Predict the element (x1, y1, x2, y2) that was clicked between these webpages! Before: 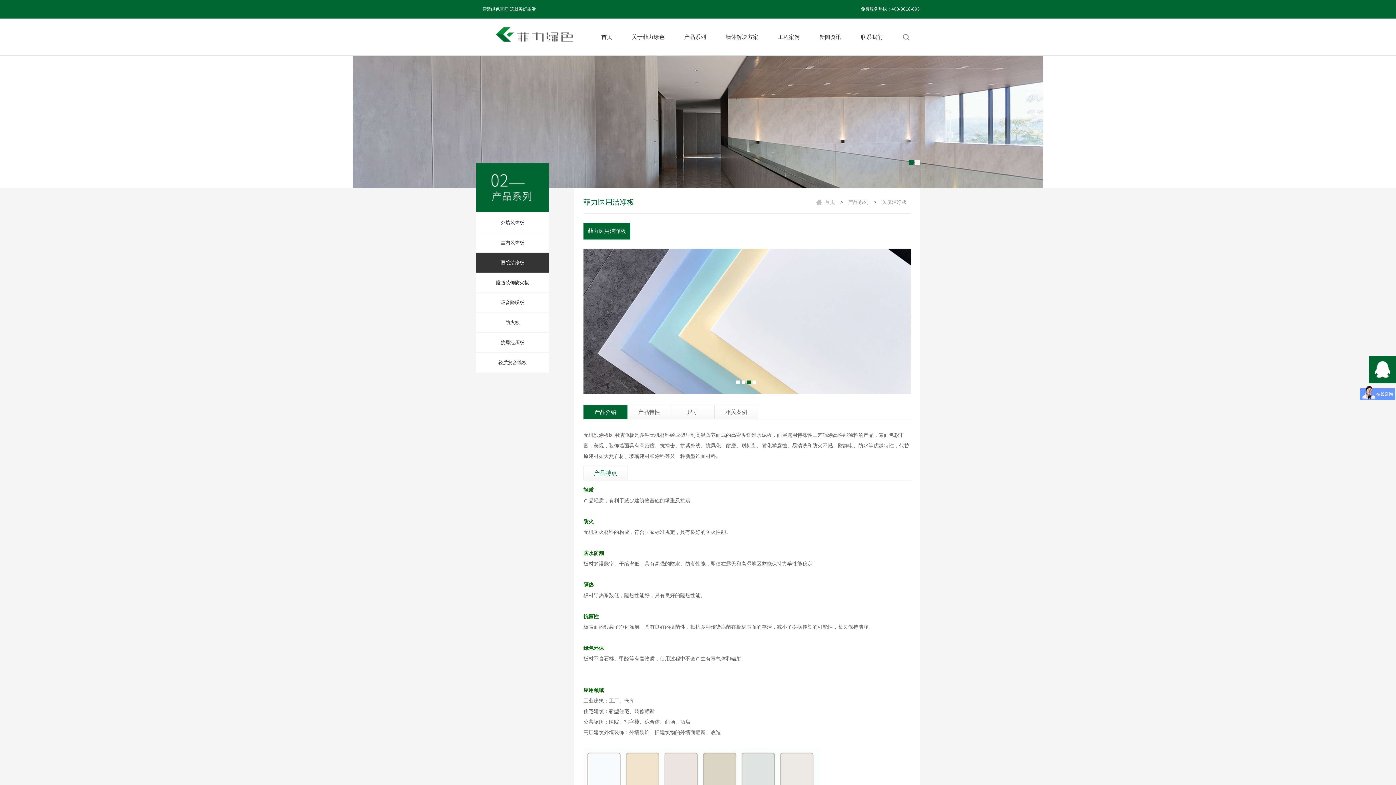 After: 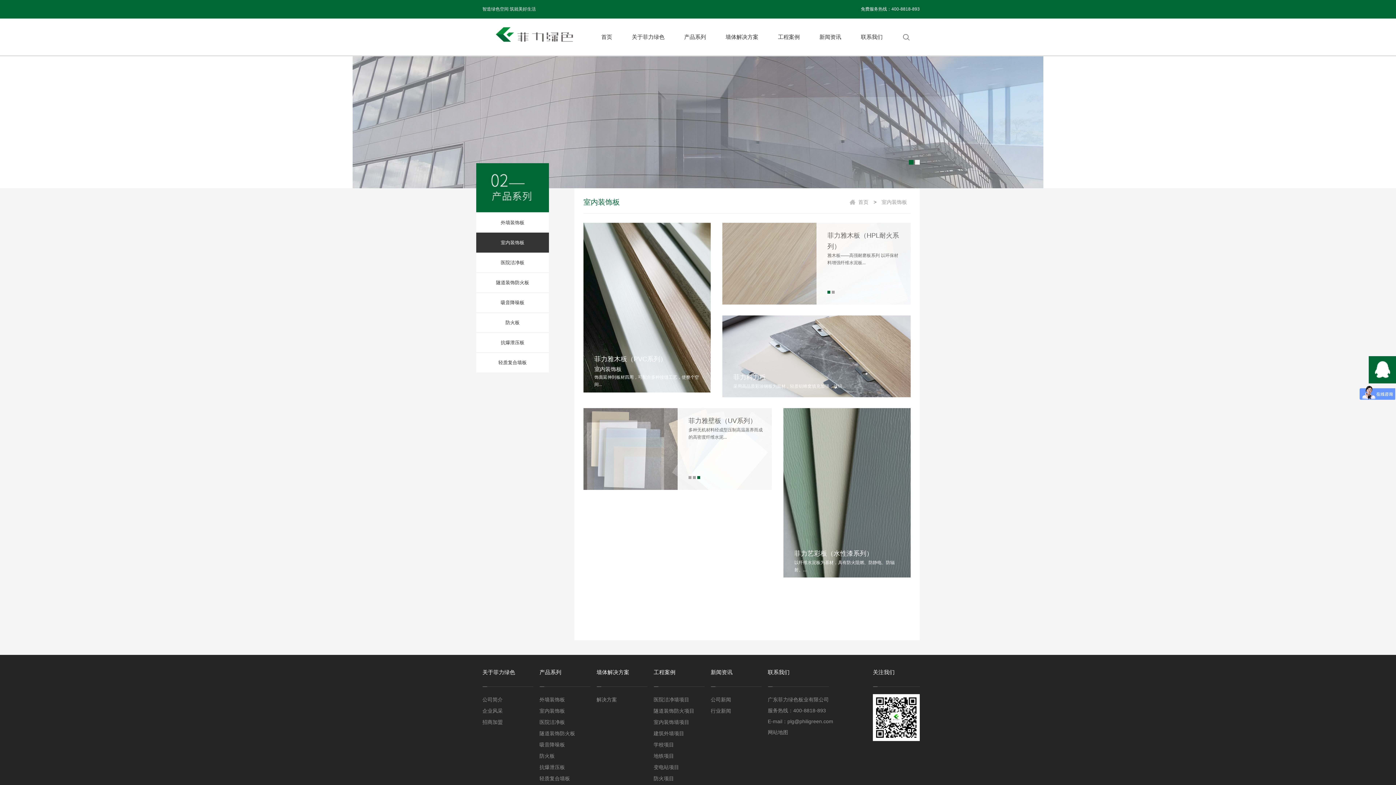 Action: bbox: (476, 233, 549, 252) label: 室内装饰板